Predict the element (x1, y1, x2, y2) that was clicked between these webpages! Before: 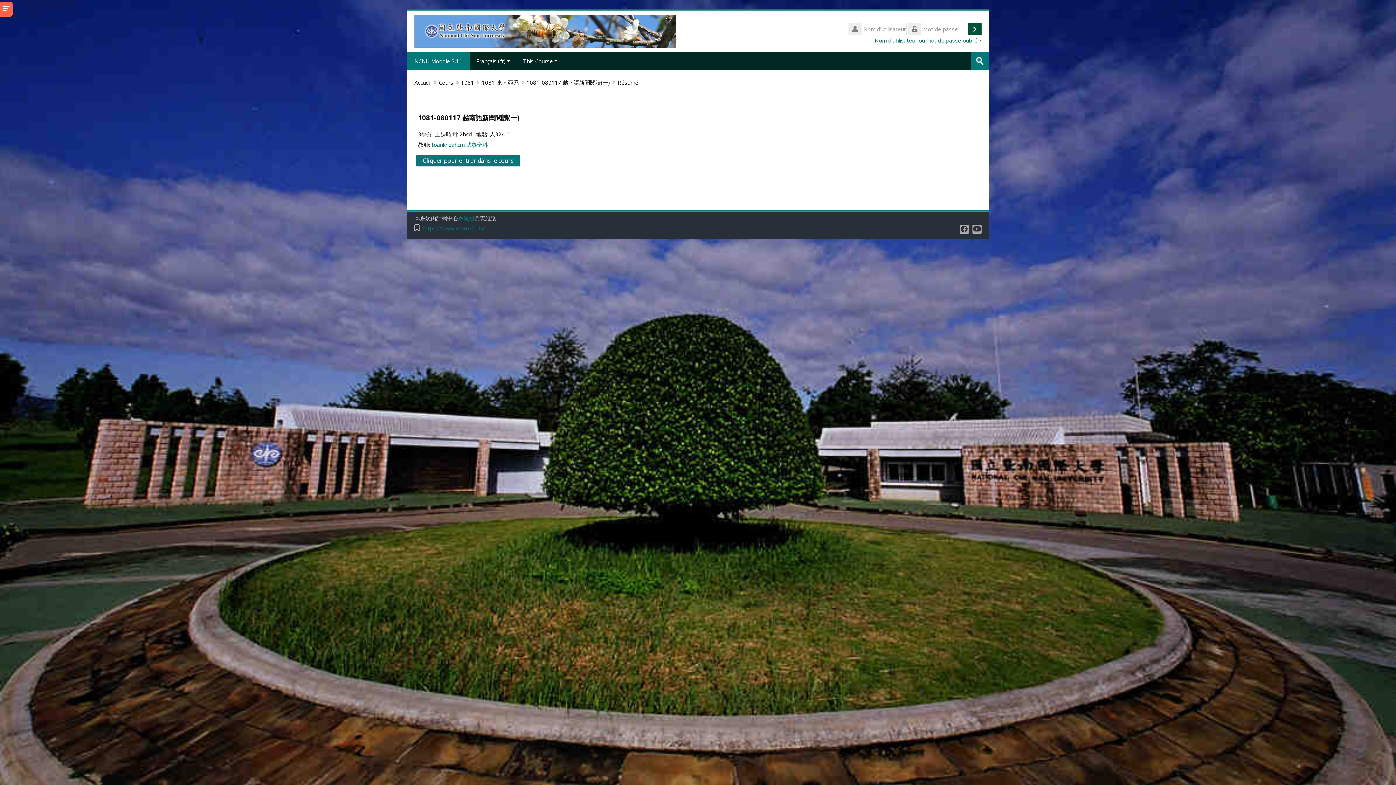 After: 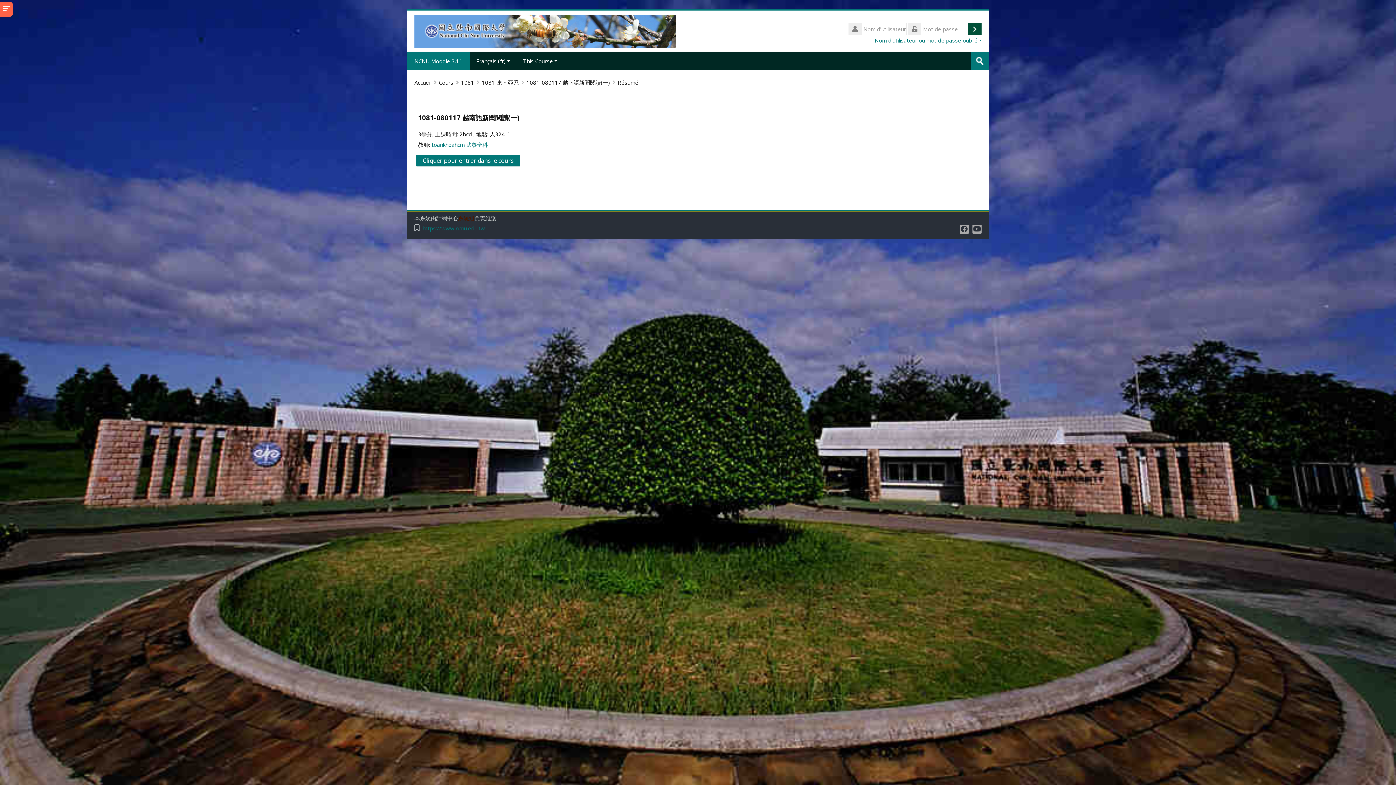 Action: label: 系統組 bbox: (458, 215, 474, 220)